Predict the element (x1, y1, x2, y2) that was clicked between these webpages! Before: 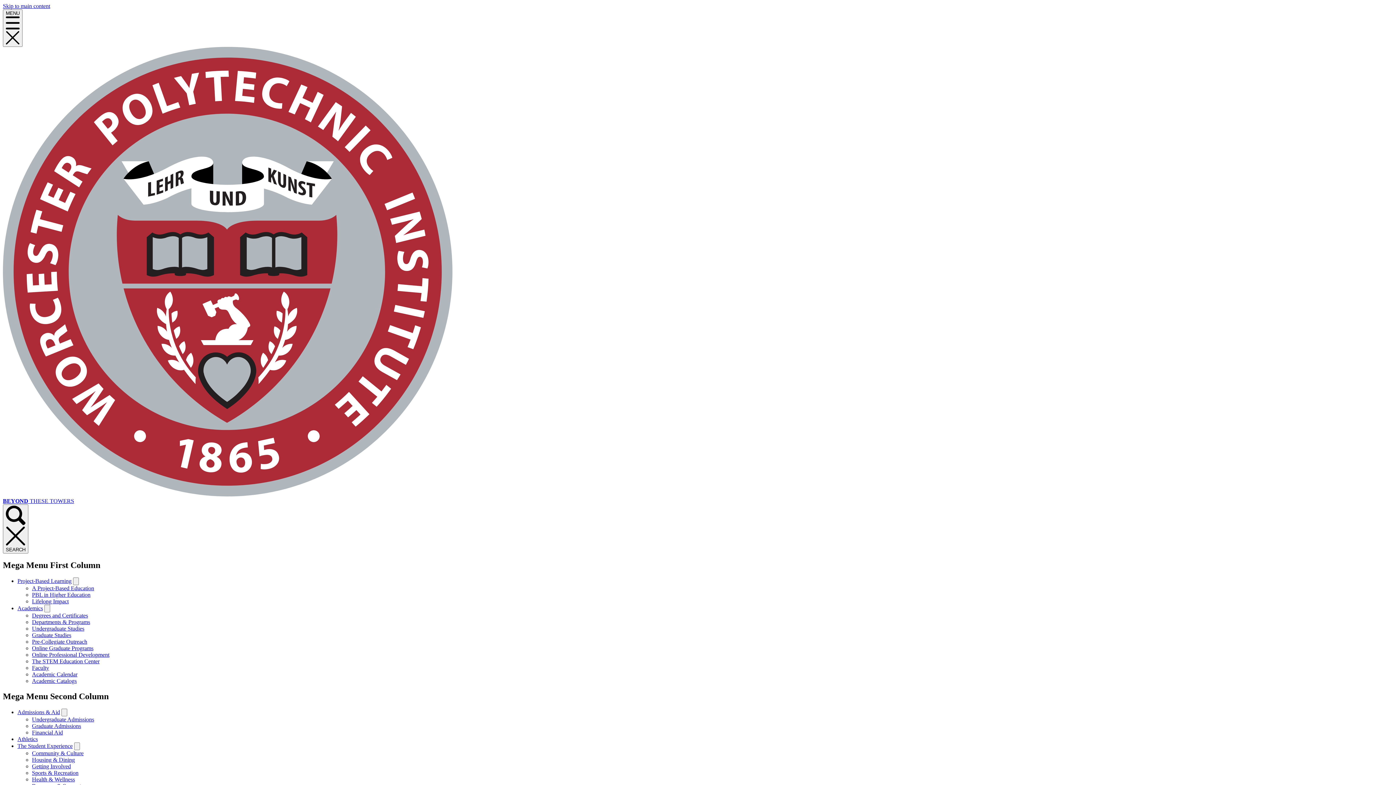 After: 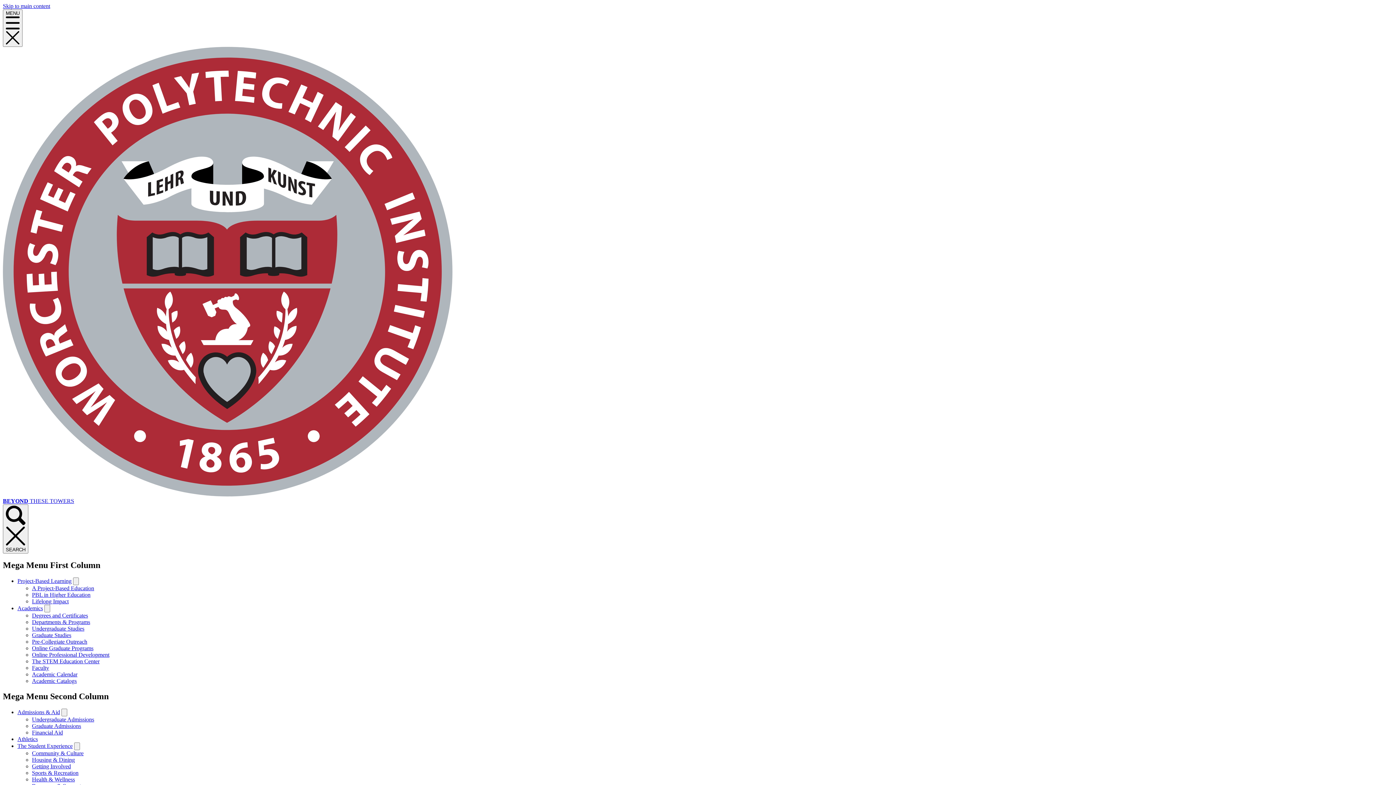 Action: label: Departments & Programs bbox: (32, 619, 90, 625)